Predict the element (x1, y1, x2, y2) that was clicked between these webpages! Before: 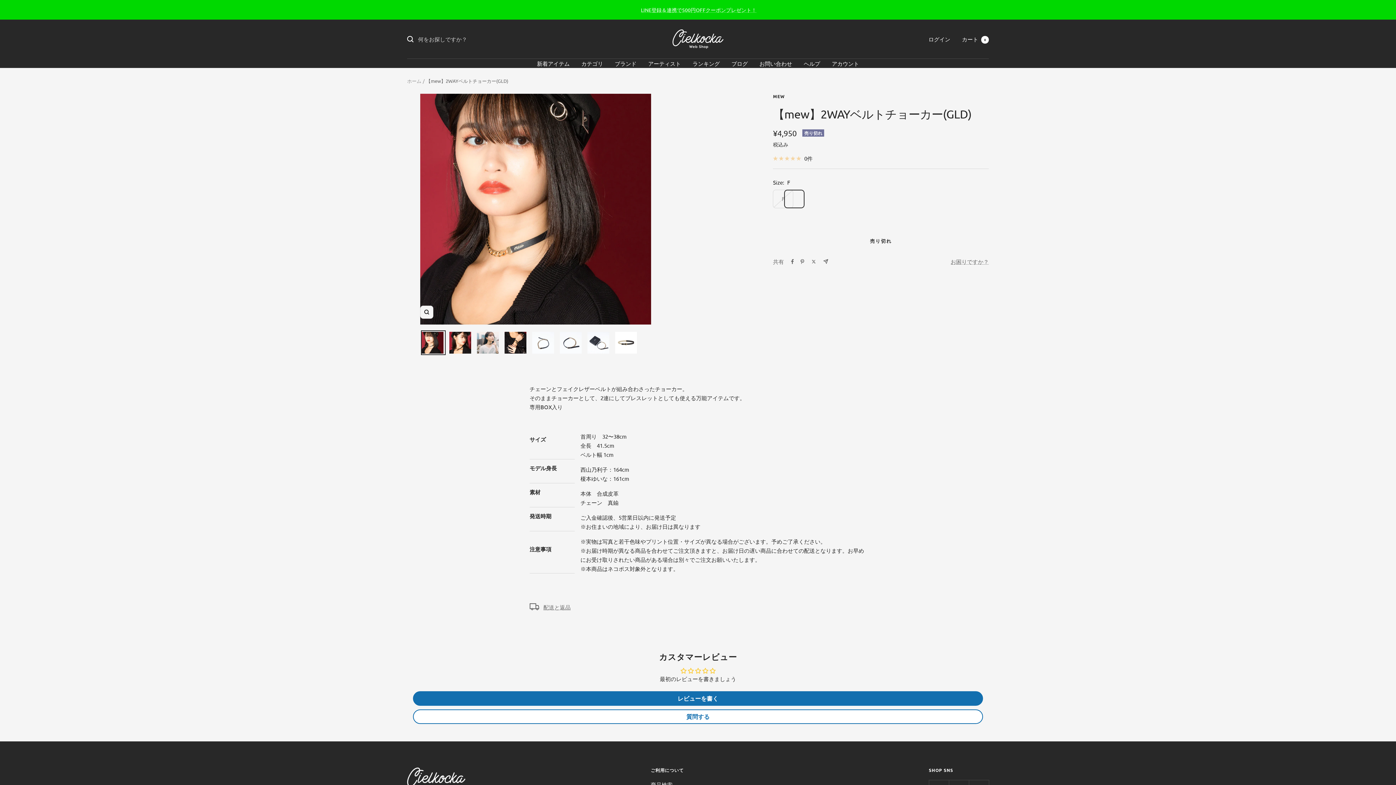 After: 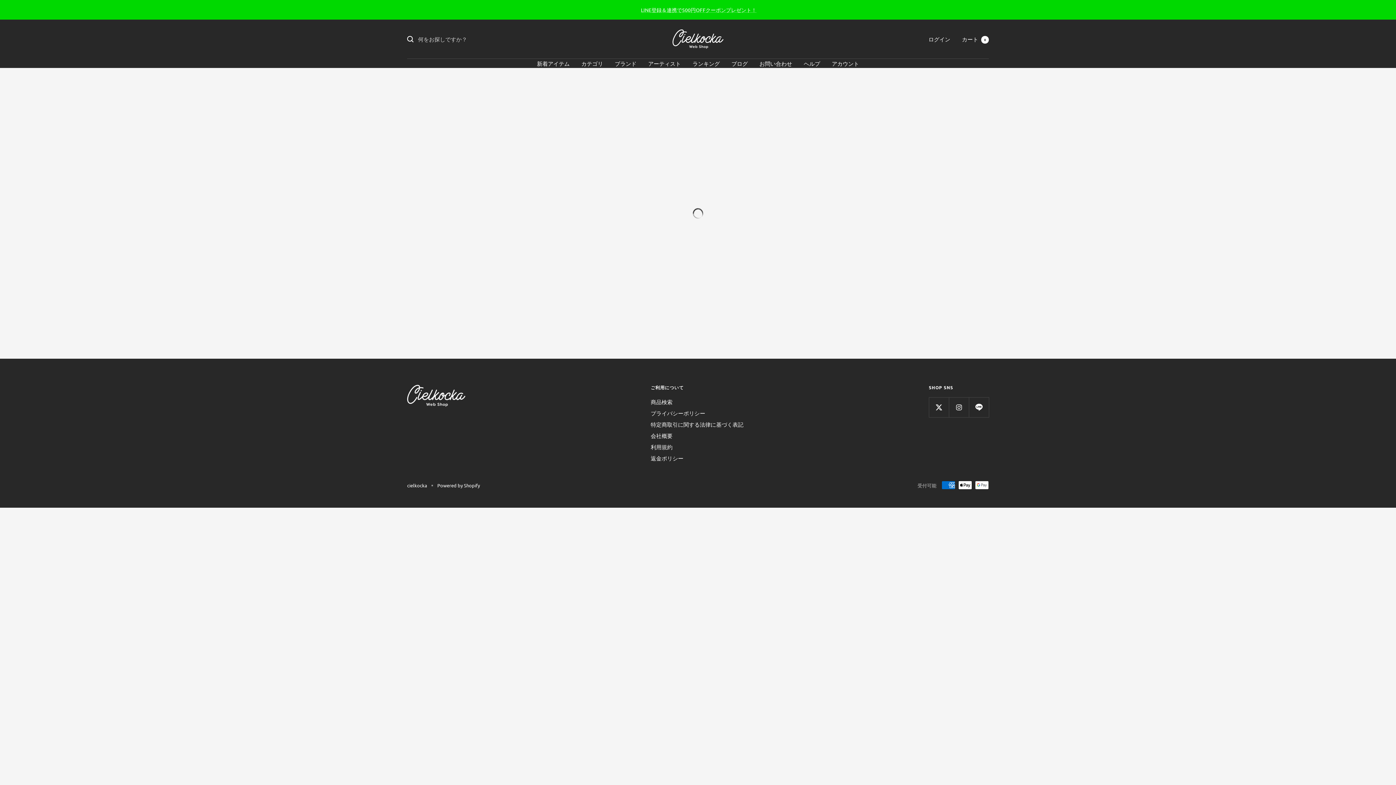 Action: bbox: (537, 58, 569, 68) label: 新着アイテム